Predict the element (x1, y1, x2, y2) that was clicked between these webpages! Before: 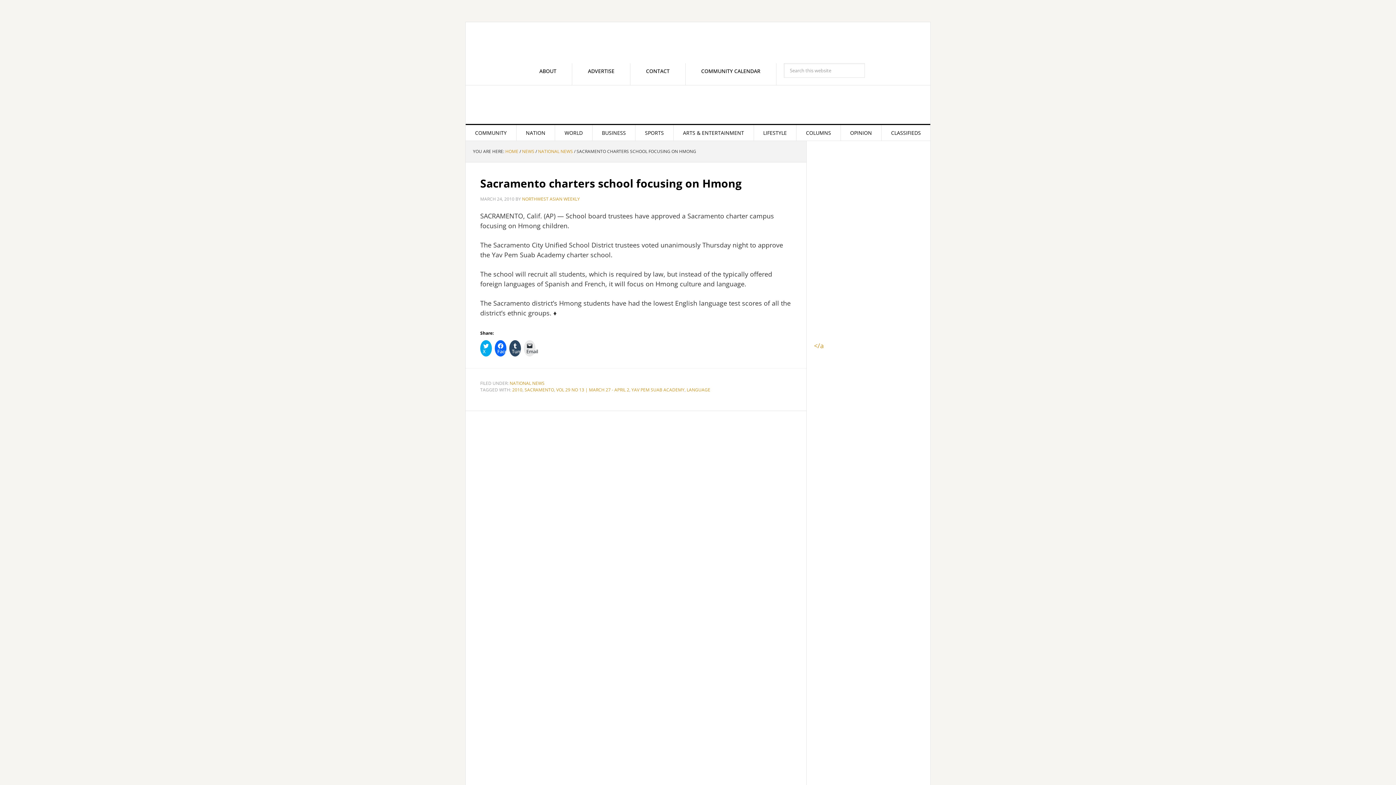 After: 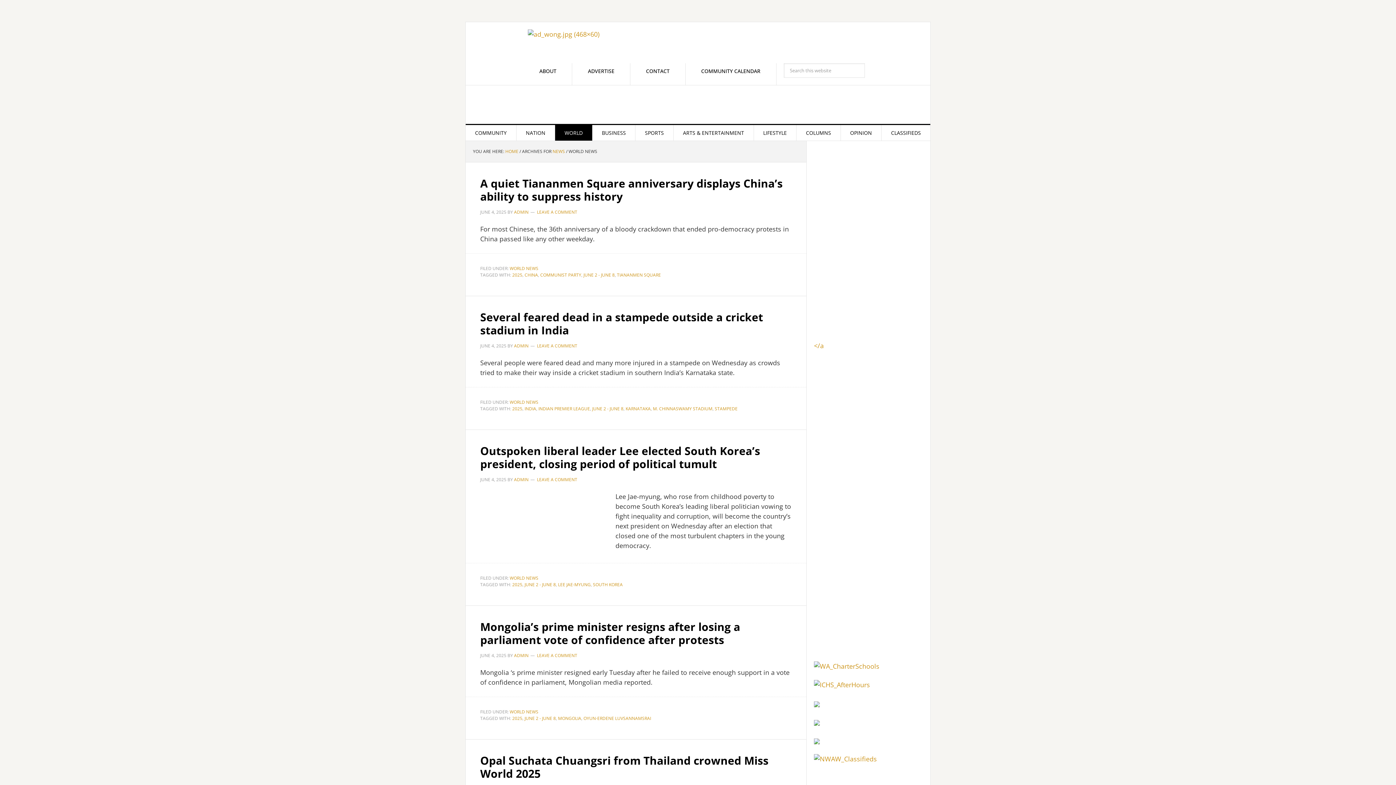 Action: label: WORLD bbox: (555, 125, 592, 140)